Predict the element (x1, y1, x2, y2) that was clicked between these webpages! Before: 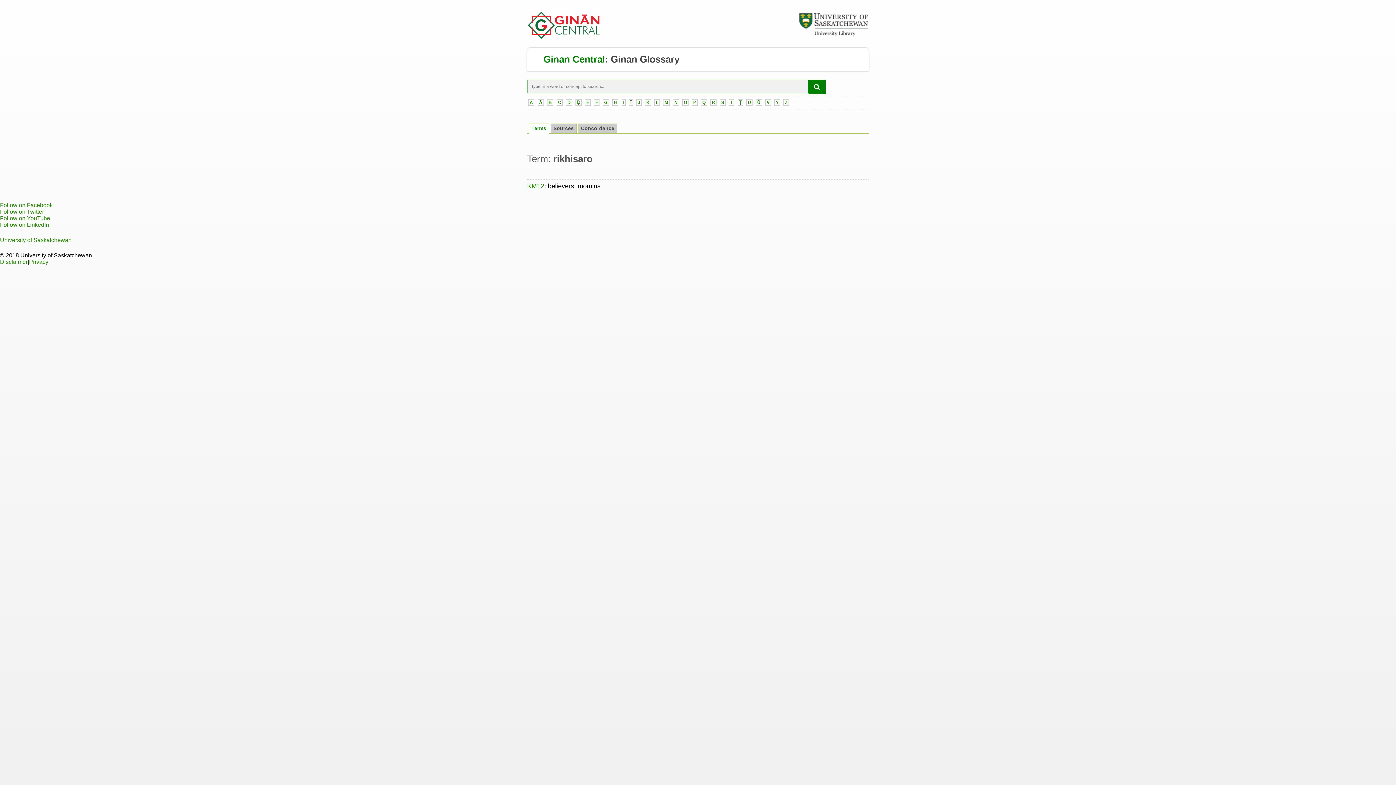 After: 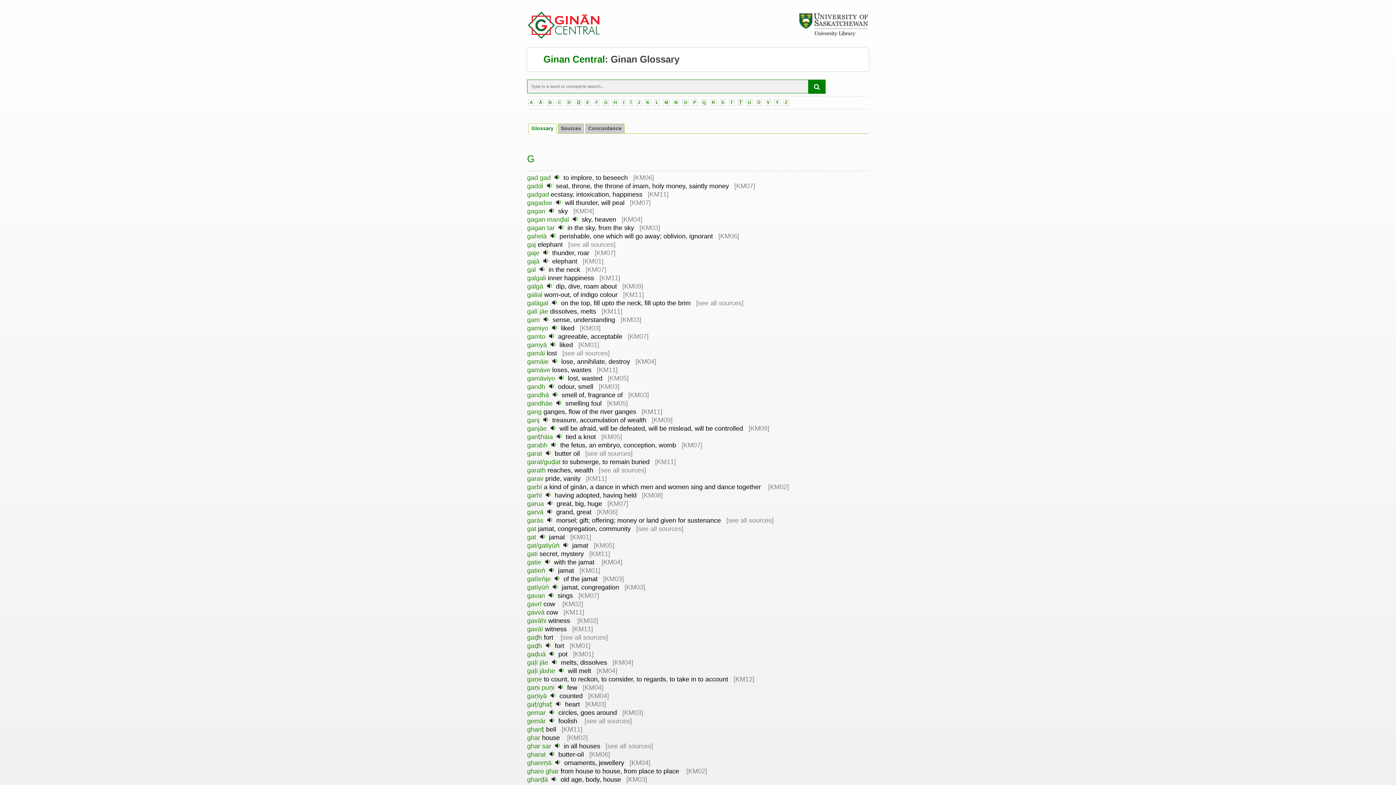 Action: bbox: (602, 99, 609, 105) label: G